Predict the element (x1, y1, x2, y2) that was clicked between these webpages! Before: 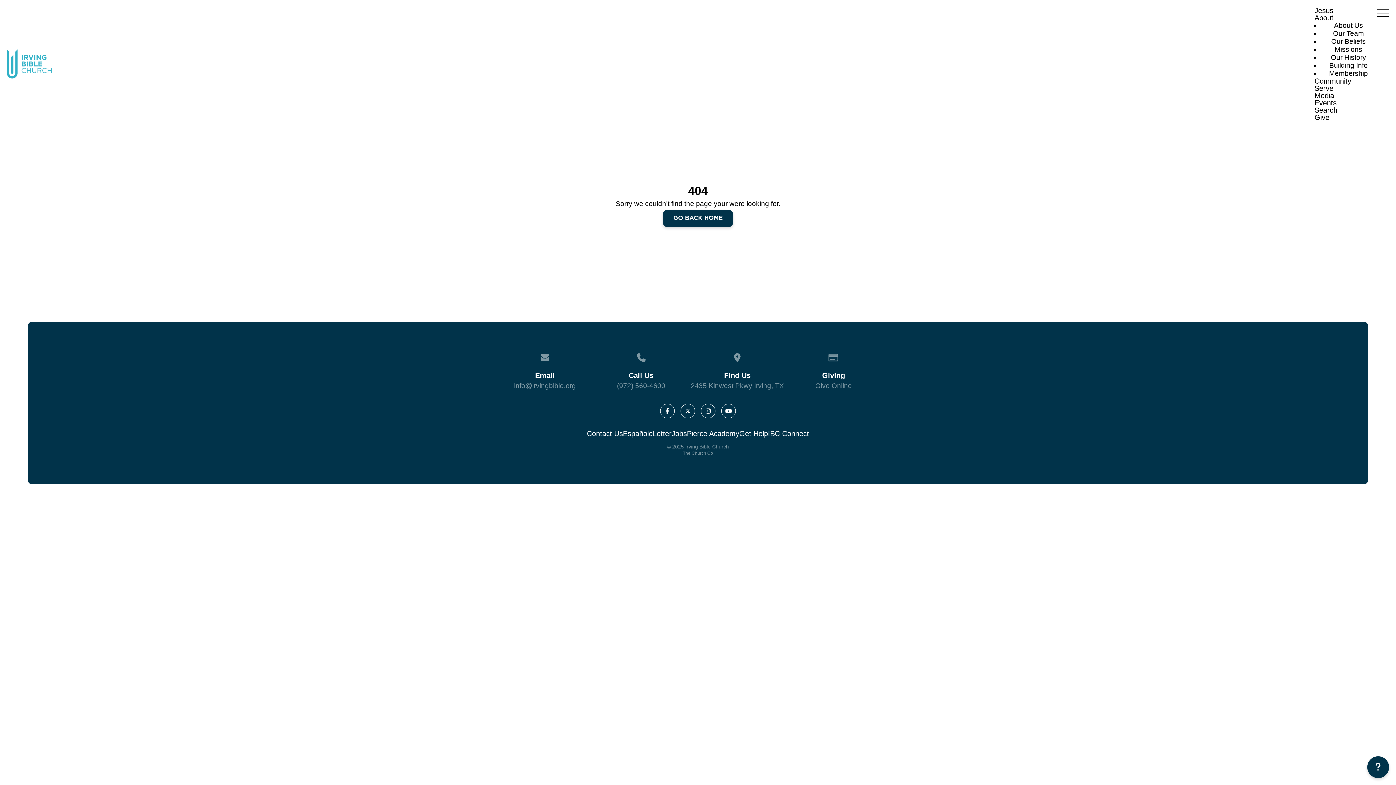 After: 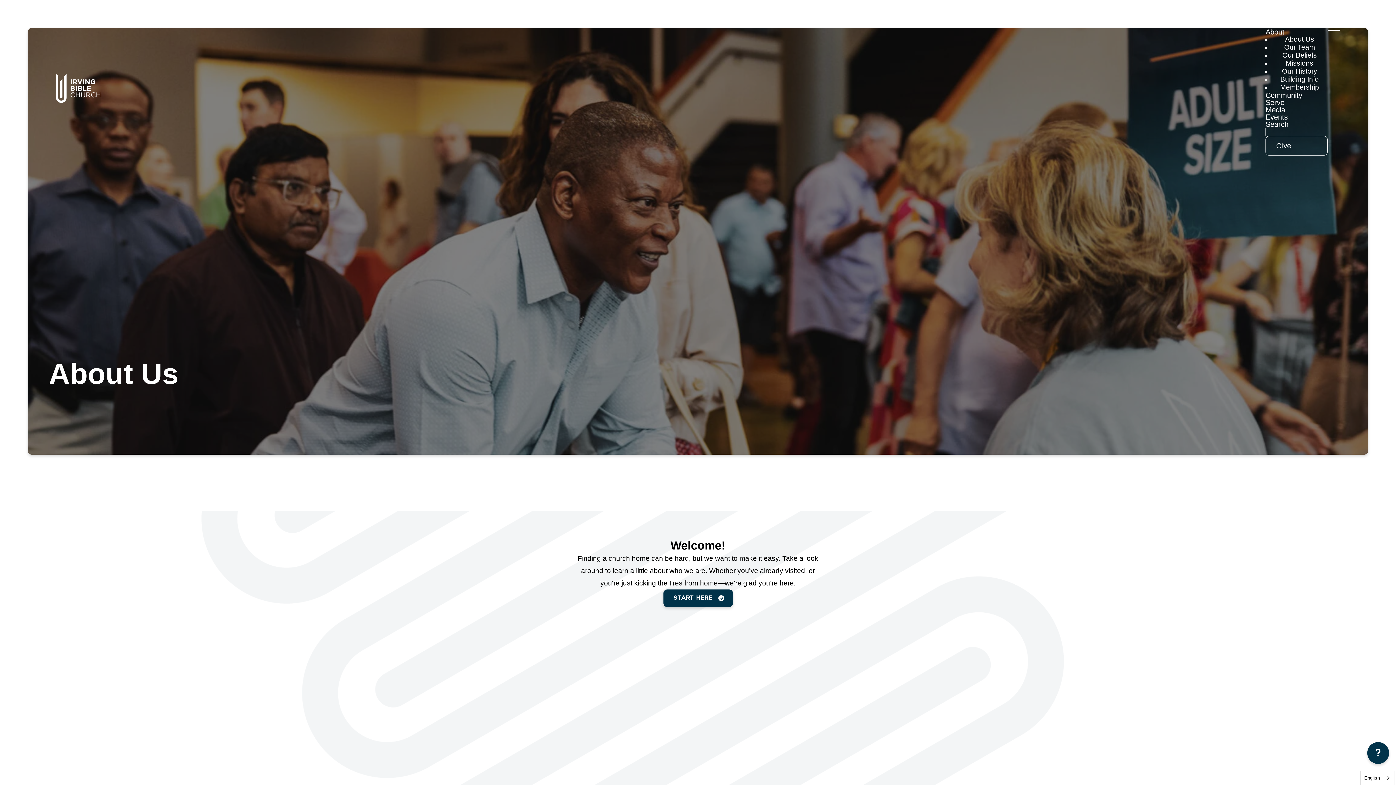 Action: label: About bbox: (1314, 14, 1377, 21)